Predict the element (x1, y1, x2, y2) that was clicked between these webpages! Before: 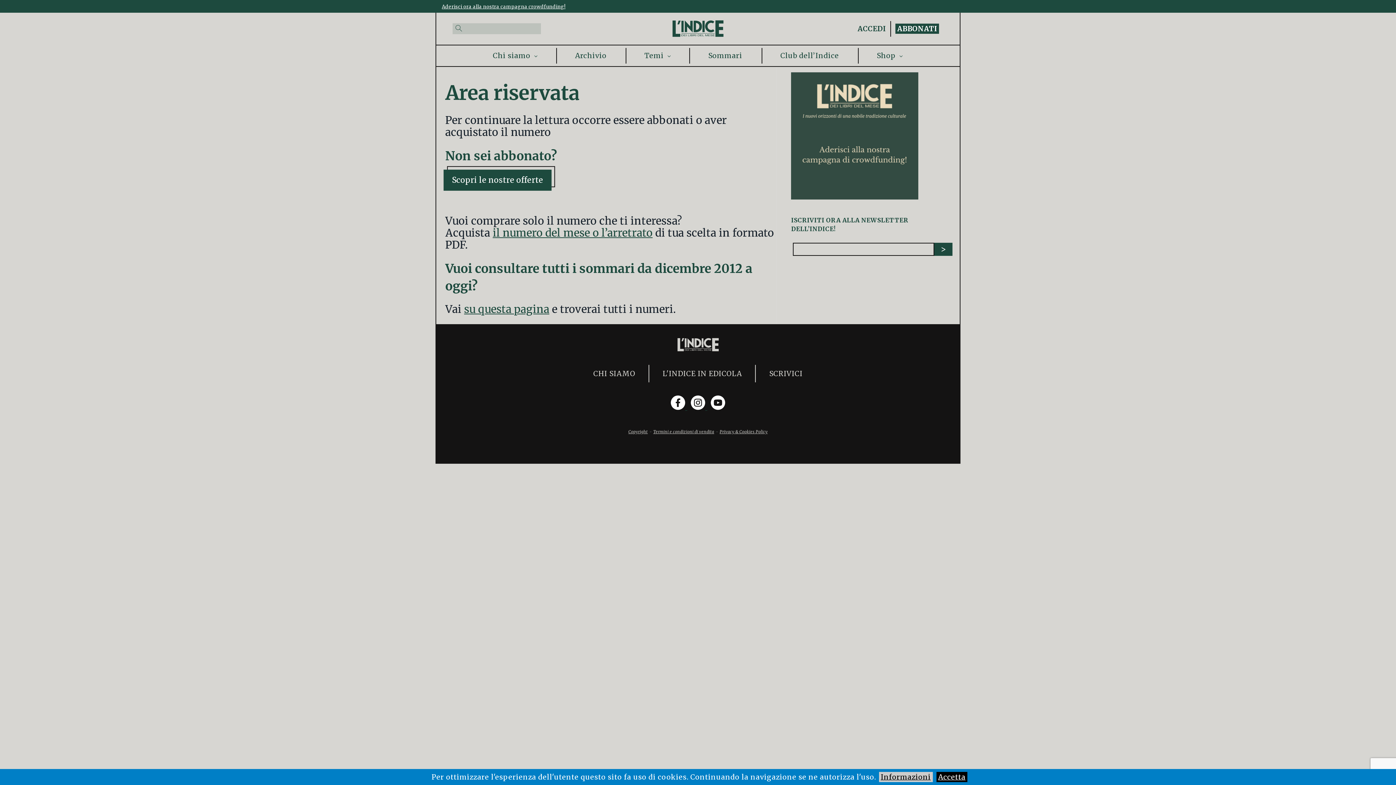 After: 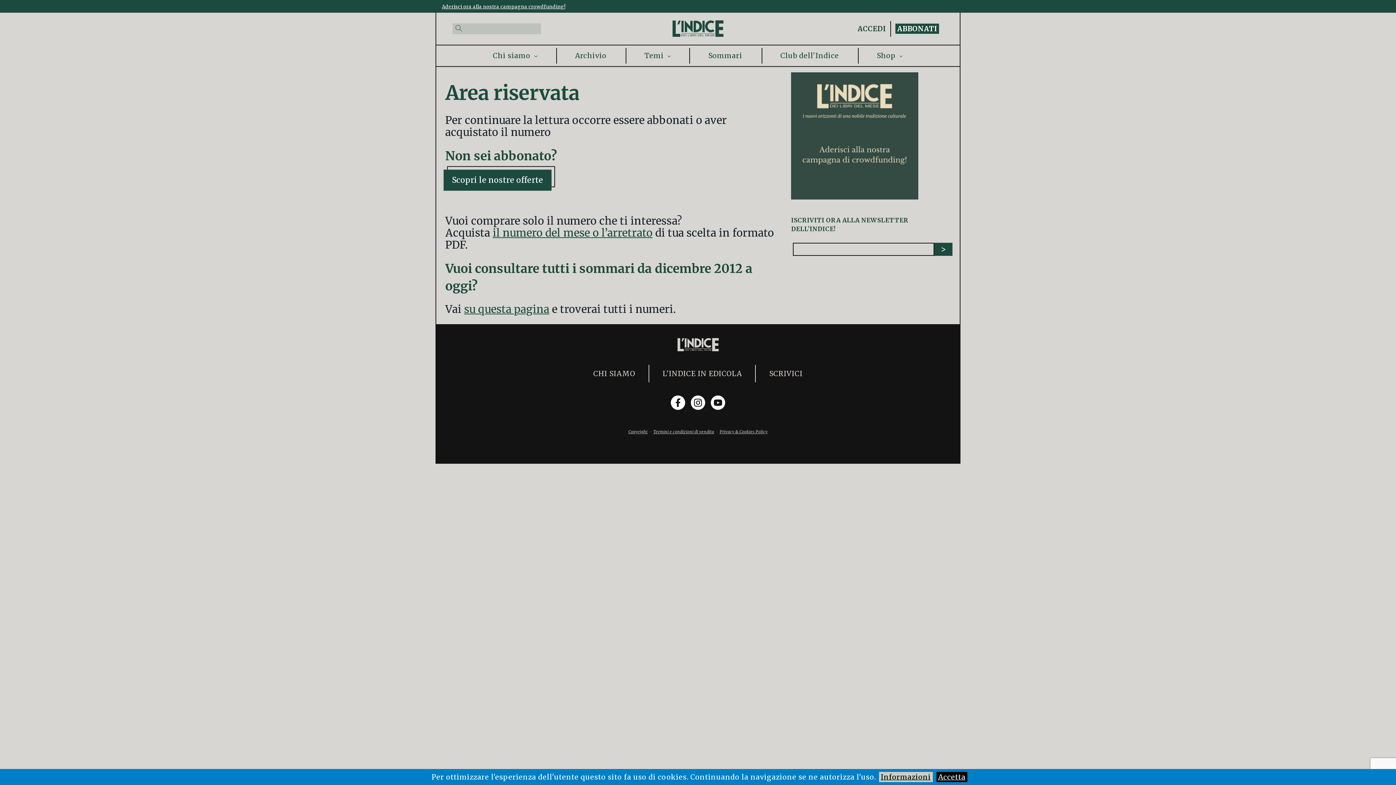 Action: label: Informazioni bbox: (879, 772, 932, 782)